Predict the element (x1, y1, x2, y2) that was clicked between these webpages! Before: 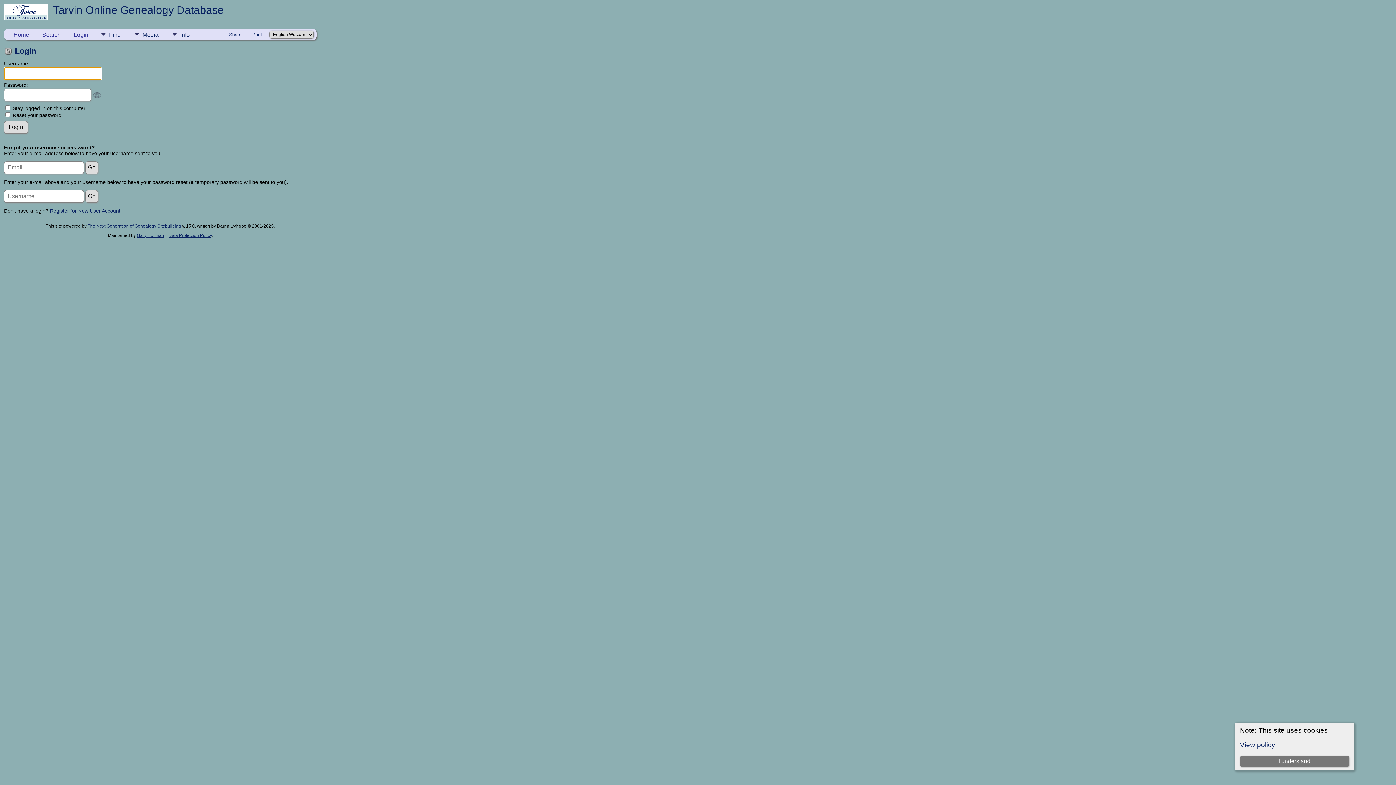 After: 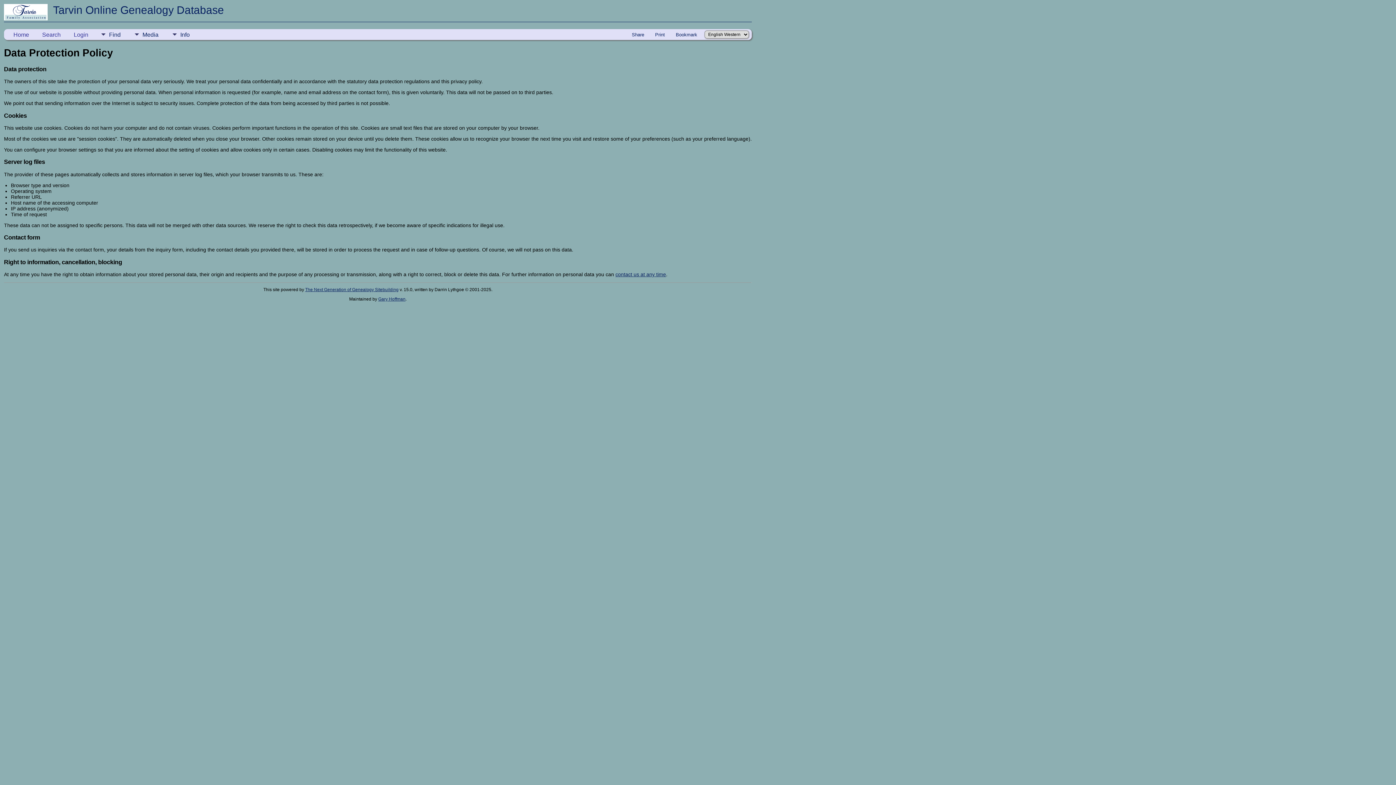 Action: bbox: (1240, 741, 1275, 749) label: View policy